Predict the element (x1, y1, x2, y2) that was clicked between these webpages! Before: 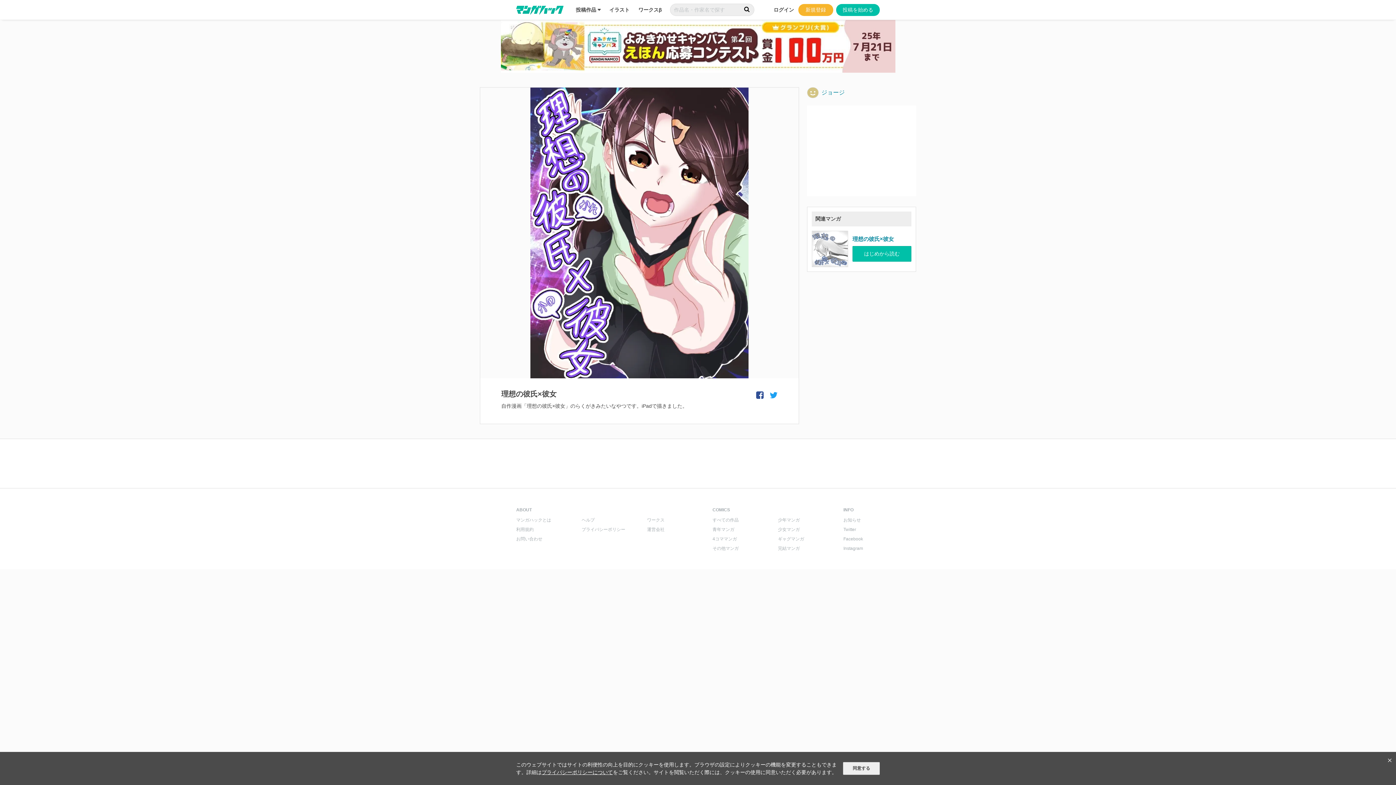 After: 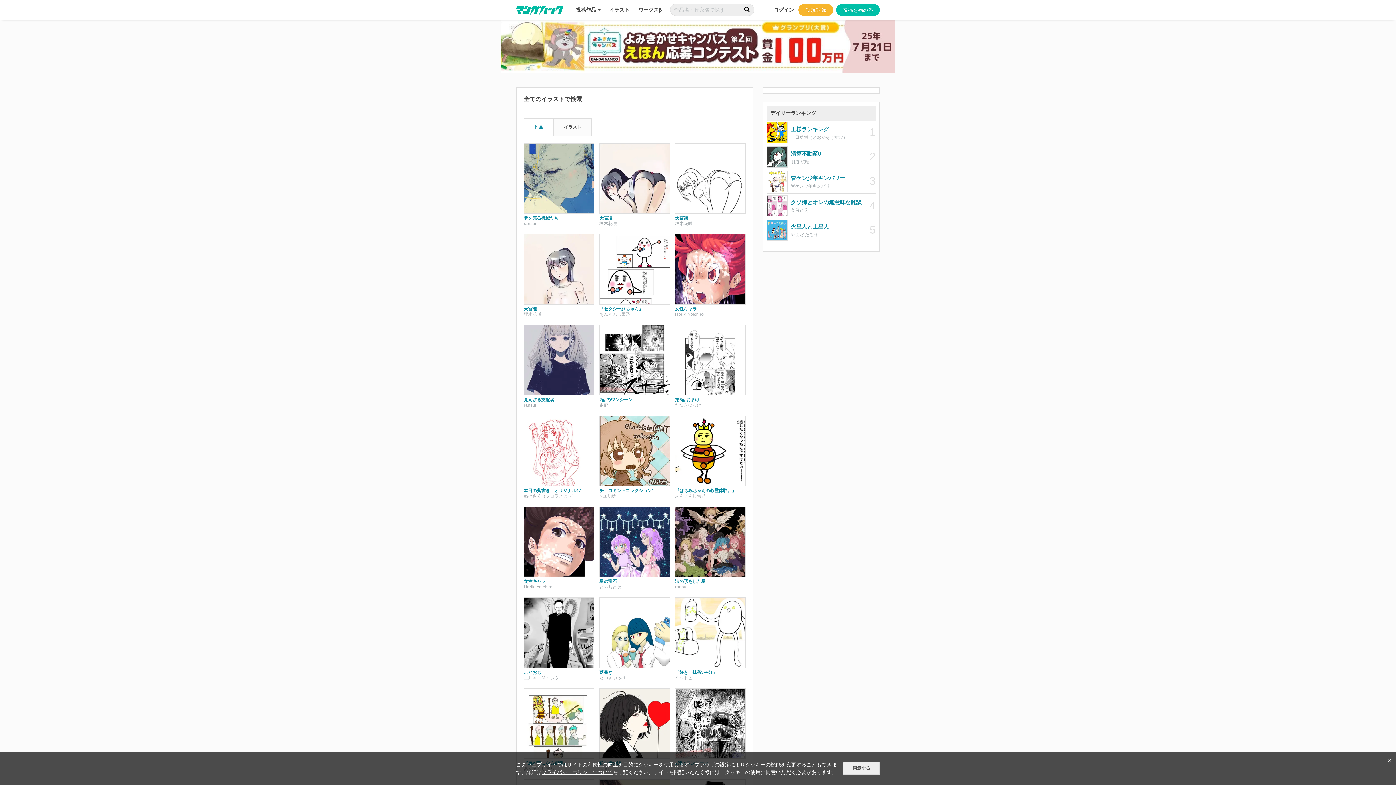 Action: label: イラスト bbox: (605, 0, 634, 19)